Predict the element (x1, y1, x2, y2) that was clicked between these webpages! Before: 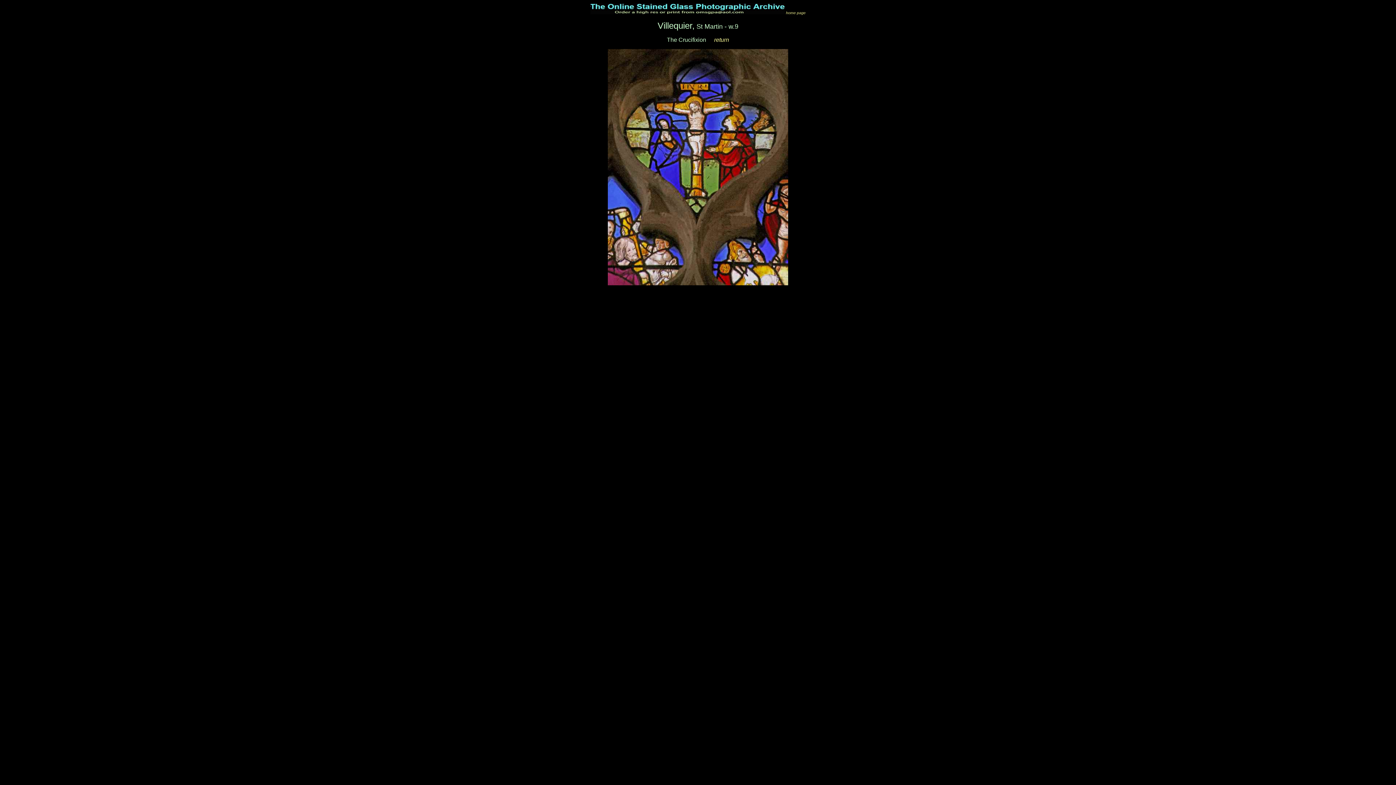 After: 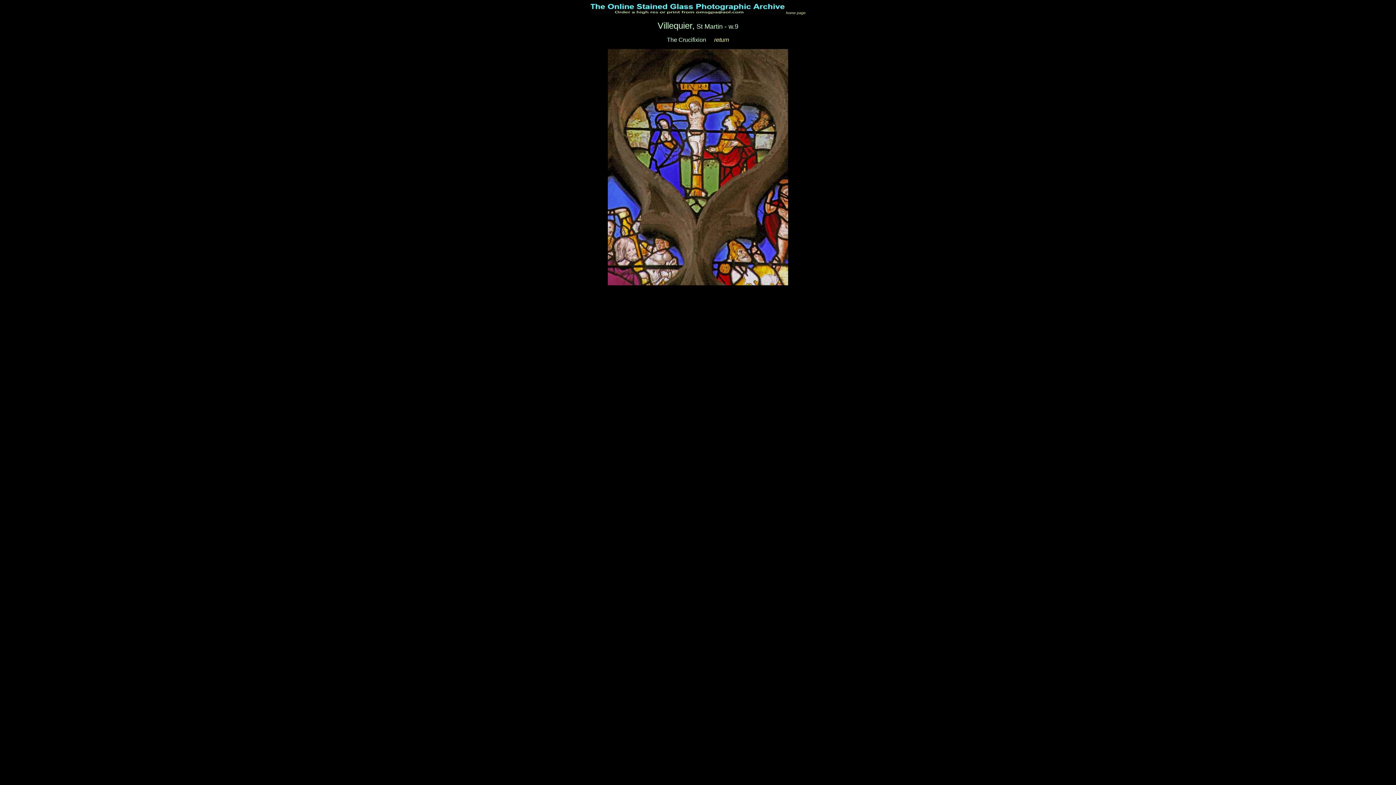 Action: bbox: (785, 9, 805, 15) label:  home page